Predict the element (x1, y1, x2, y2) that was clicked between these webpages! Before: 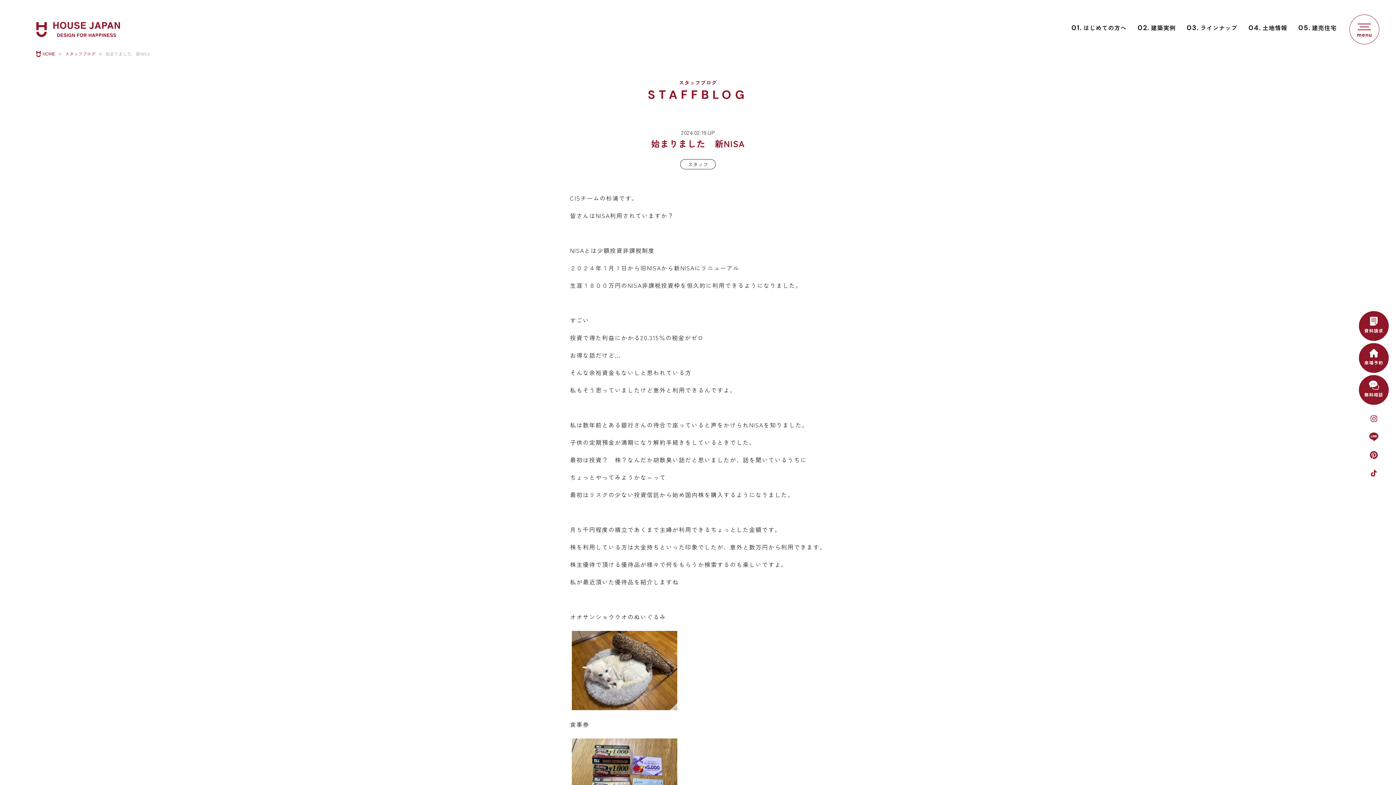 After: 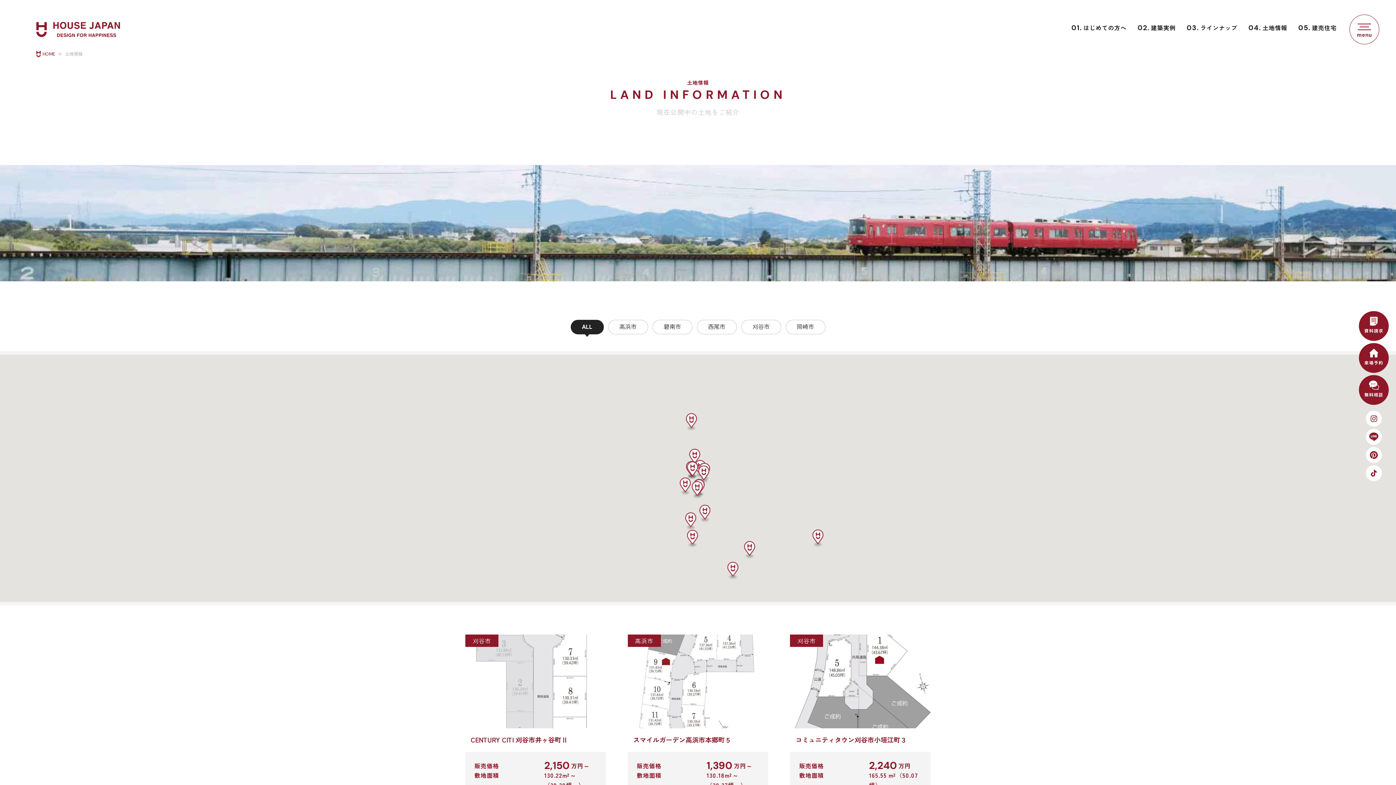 Action: bbox: (1245, 18, 1291, 37) label: 04.土地情報